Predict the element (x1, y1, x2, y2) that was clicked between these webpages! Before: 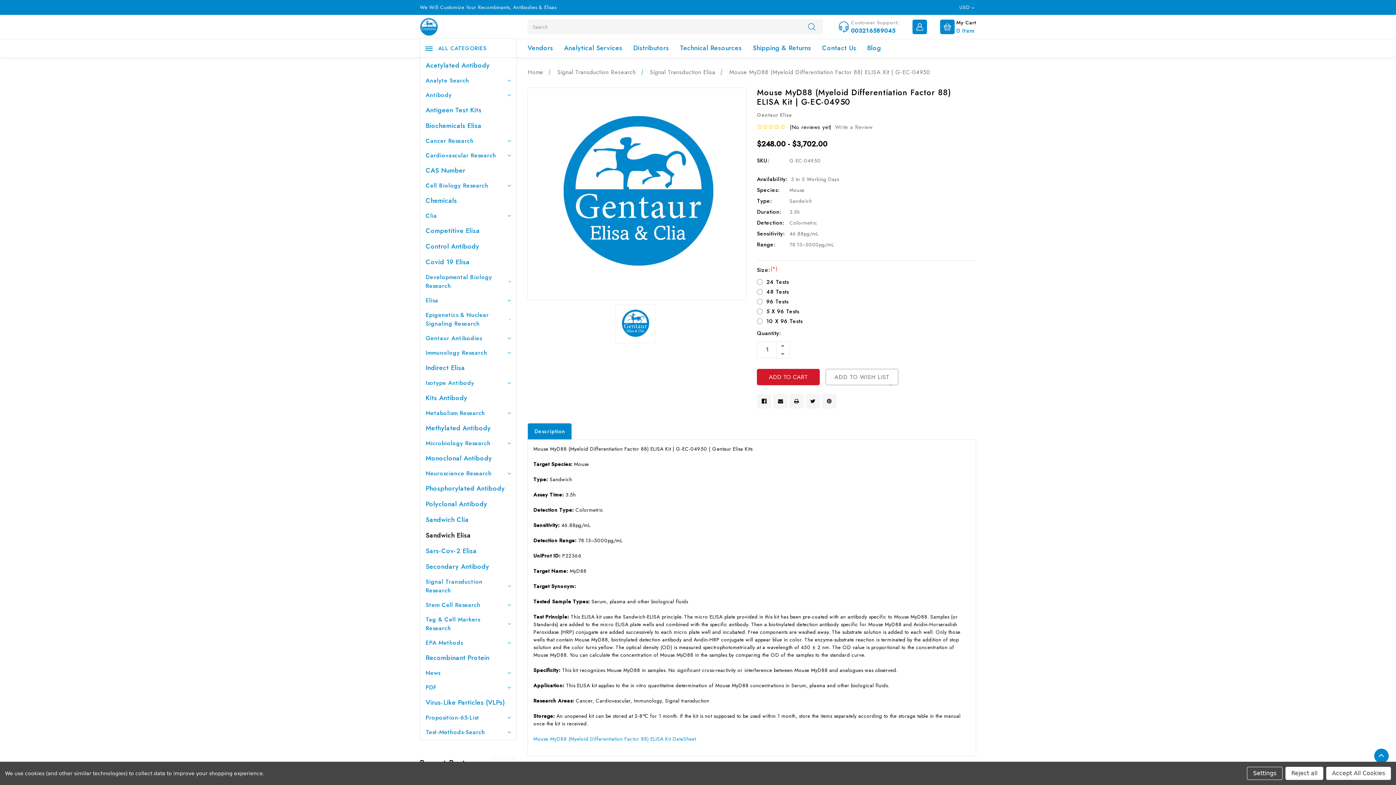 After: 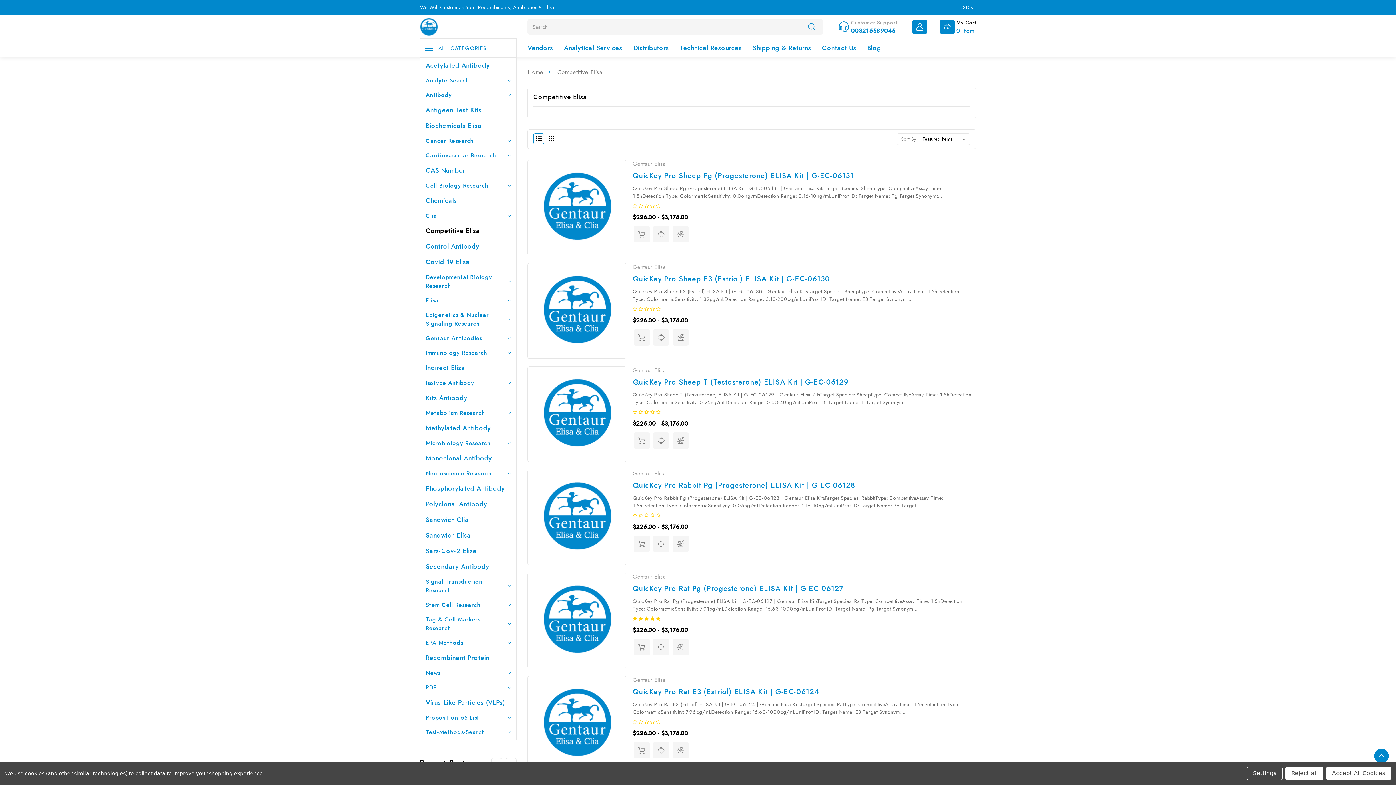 Action: bbox: (425, 226, 480, 235) label: Competitive Elisa